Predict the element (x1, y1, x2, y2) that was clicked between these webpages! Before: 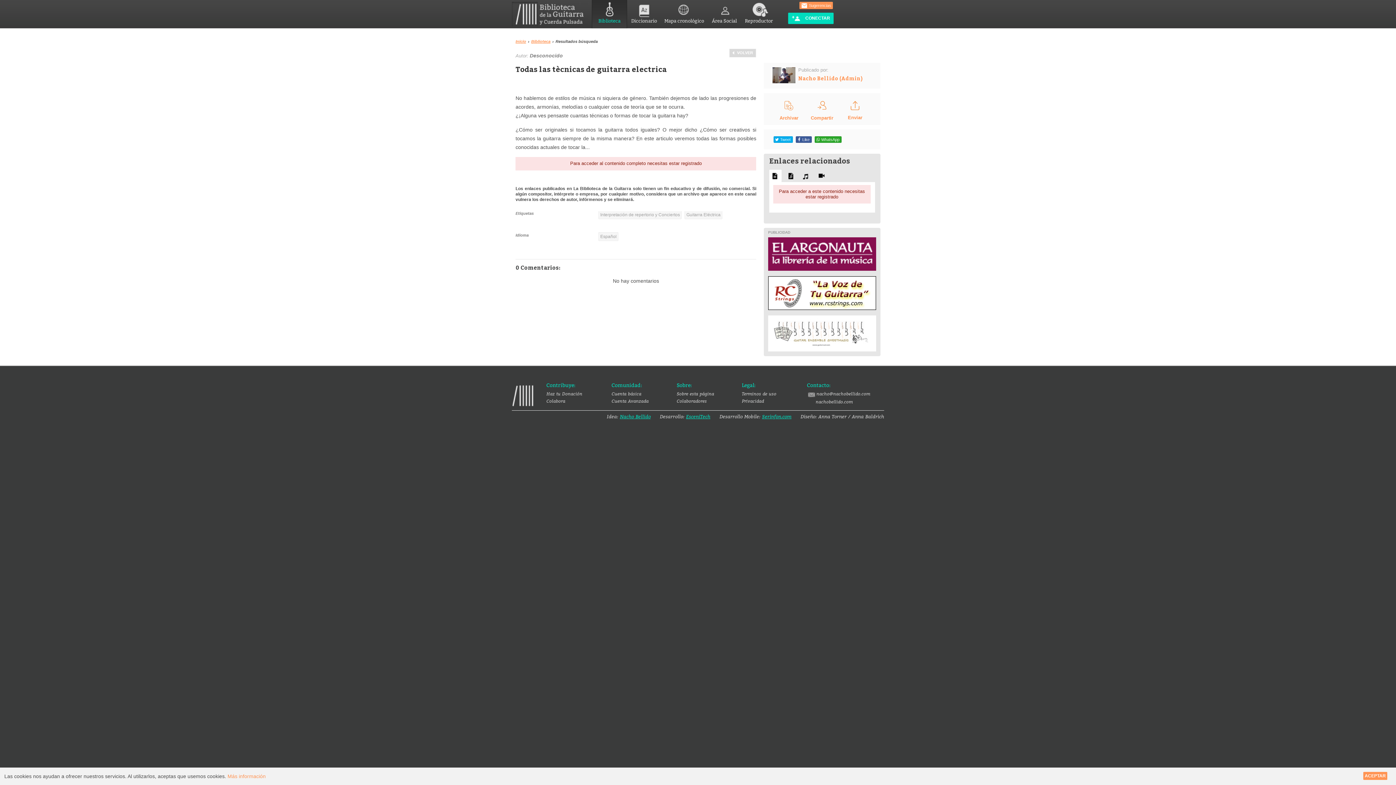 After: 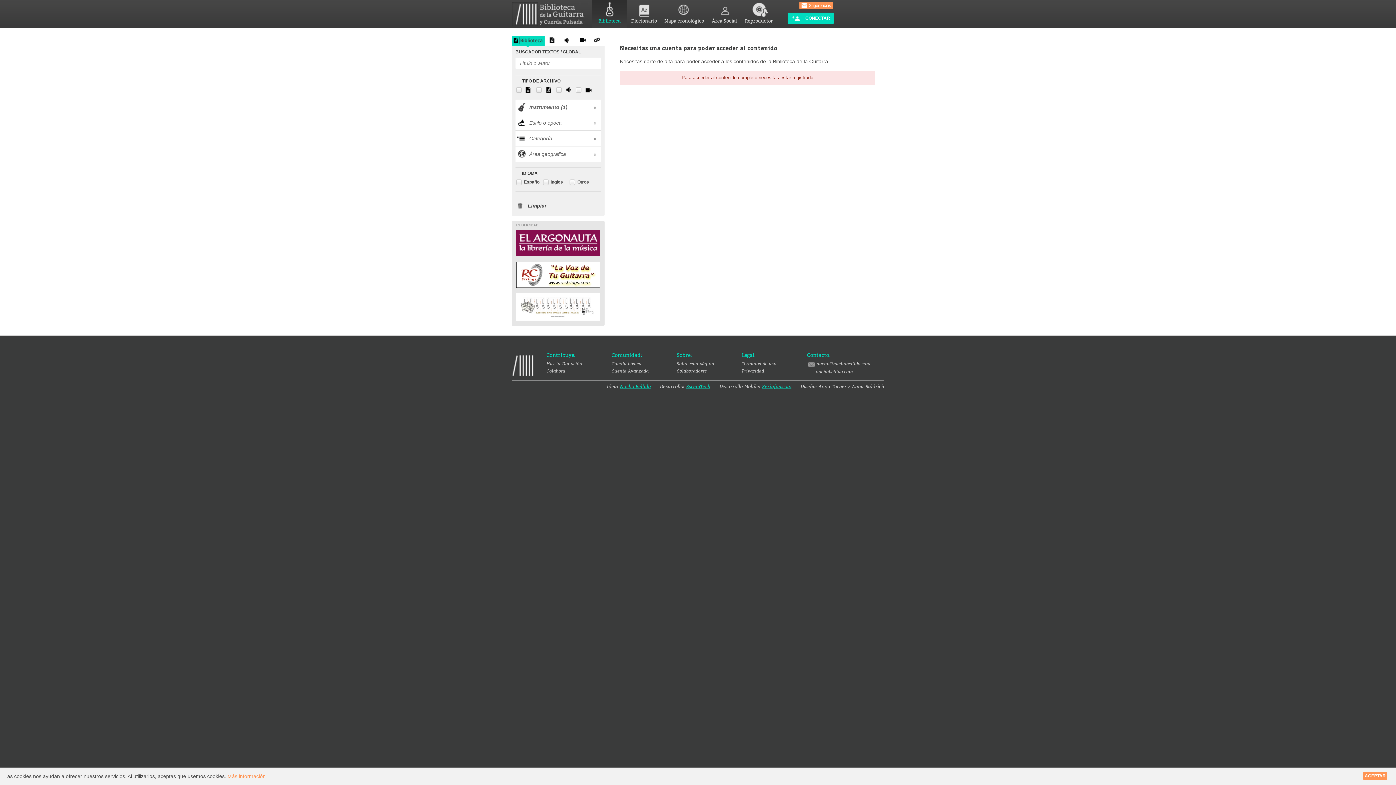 Action: bbox: (684, 210, 722, 219) label: Guitarra Eléctrica